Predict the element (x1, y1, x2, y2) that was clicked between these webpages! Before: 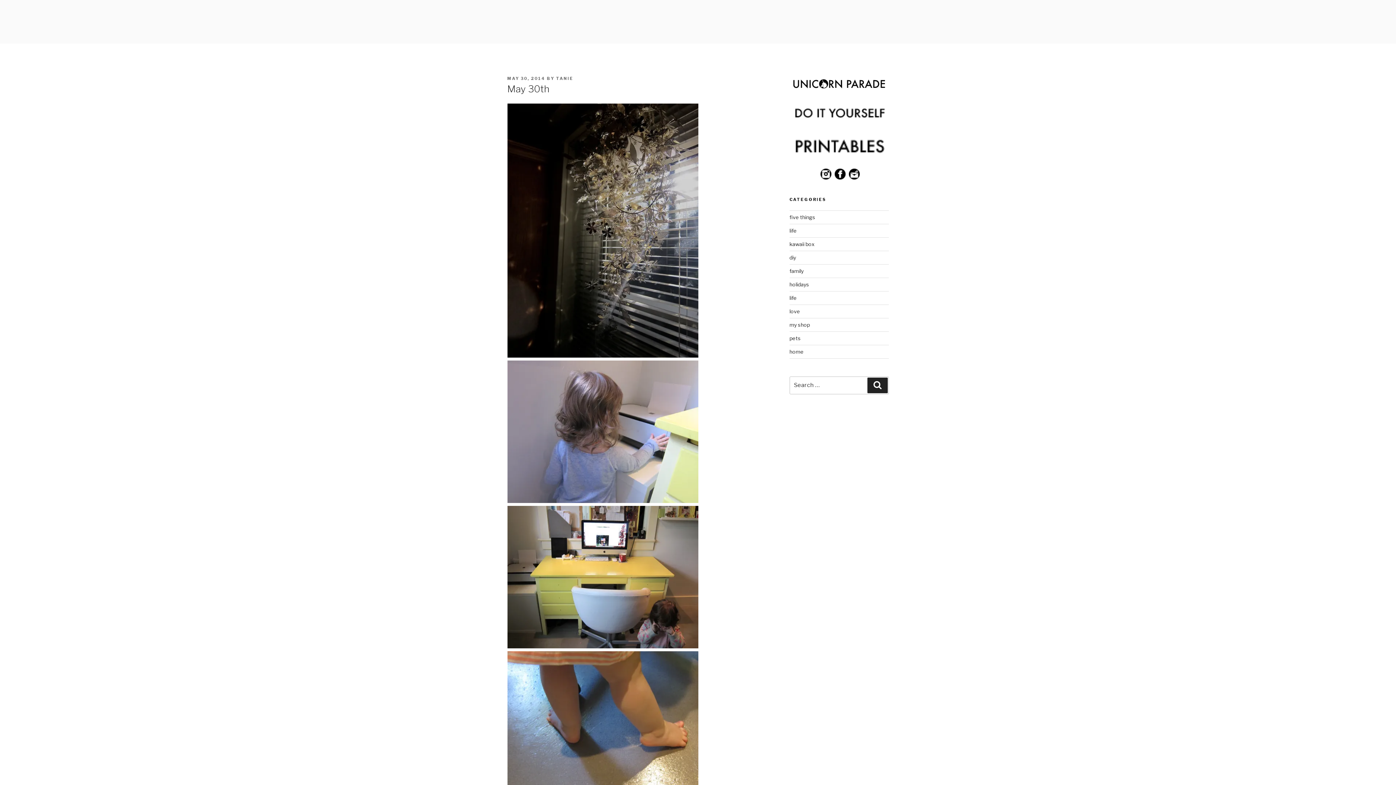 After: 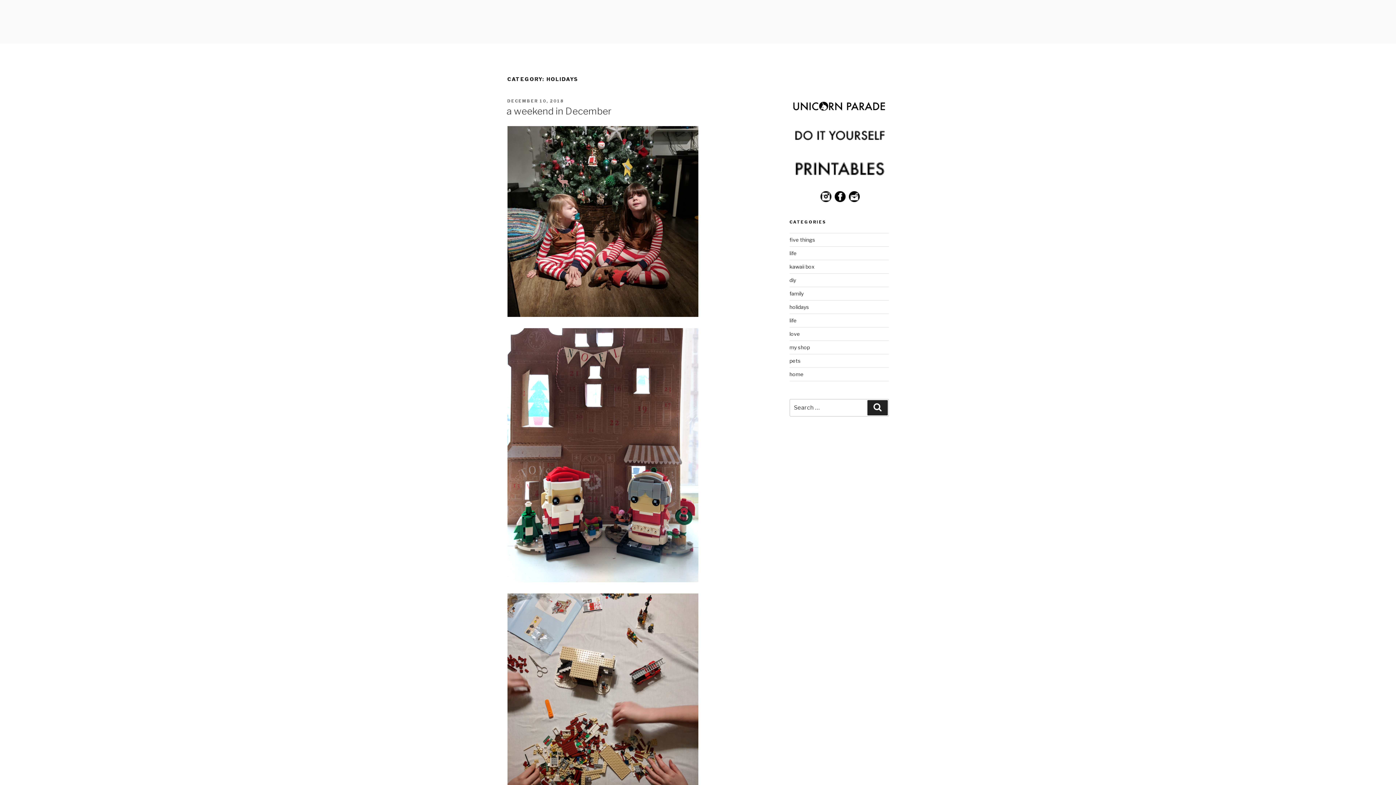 Action: bbox: (789, 281, 809, 287) label: holidays